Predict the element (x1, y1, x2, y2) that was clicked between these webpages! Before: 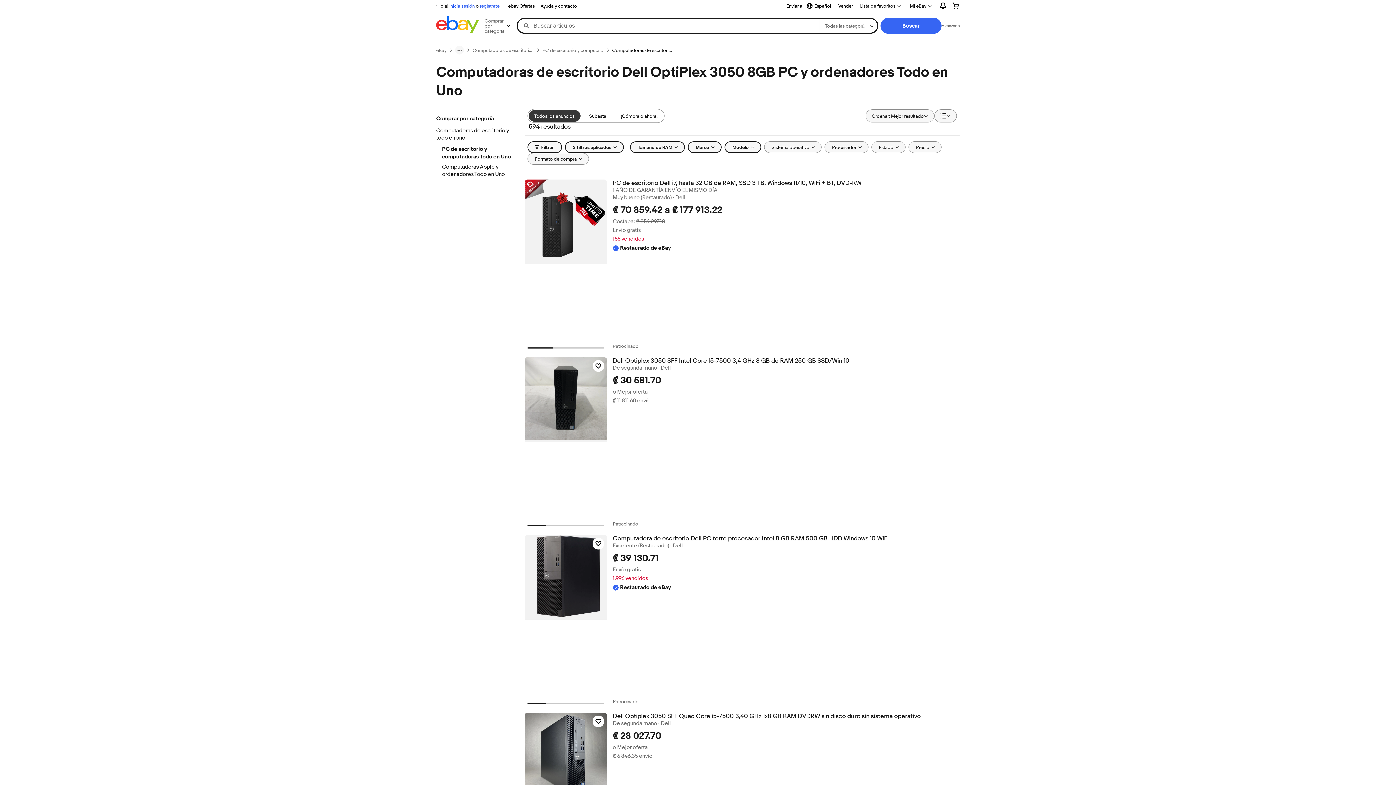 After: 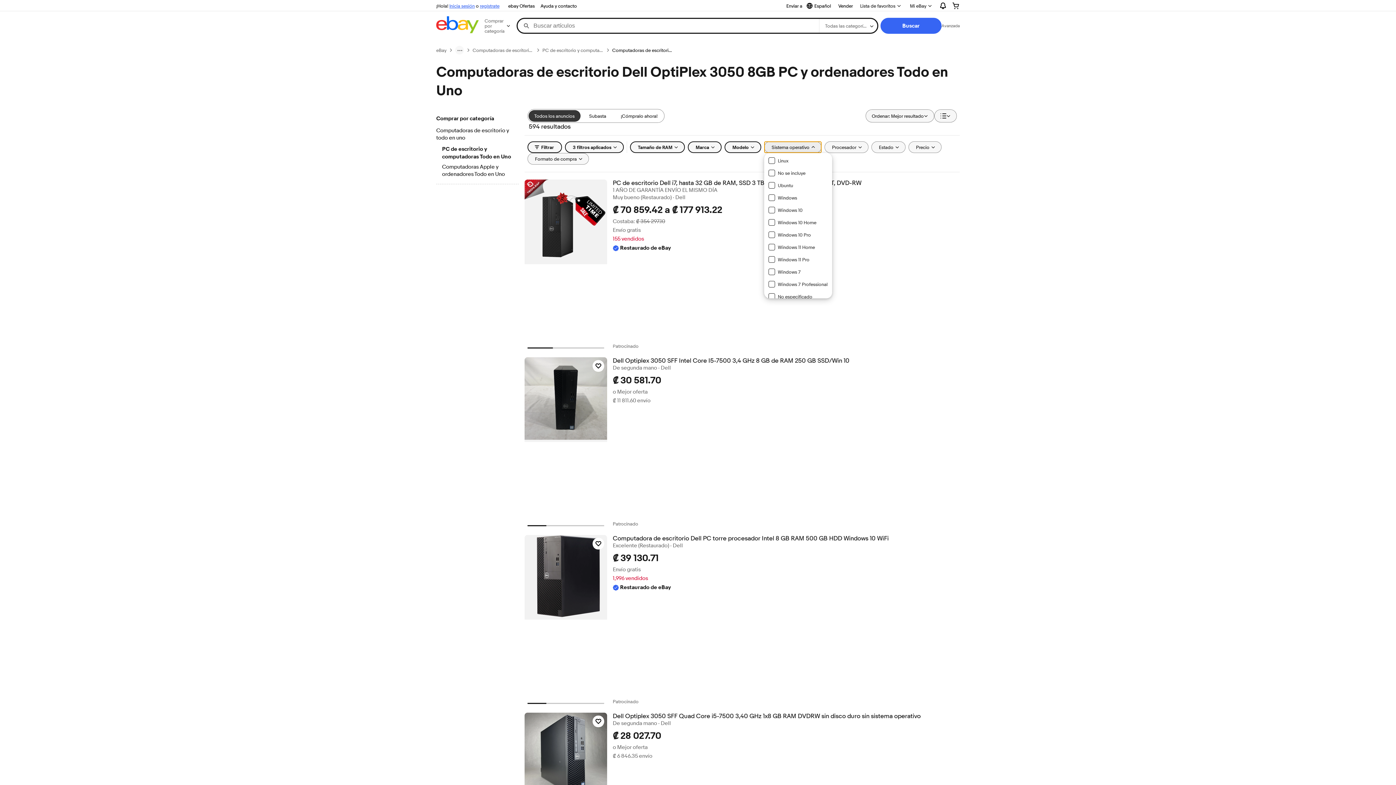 Action: bbox: (764, 141, 821, 153) label: Sistema operativo